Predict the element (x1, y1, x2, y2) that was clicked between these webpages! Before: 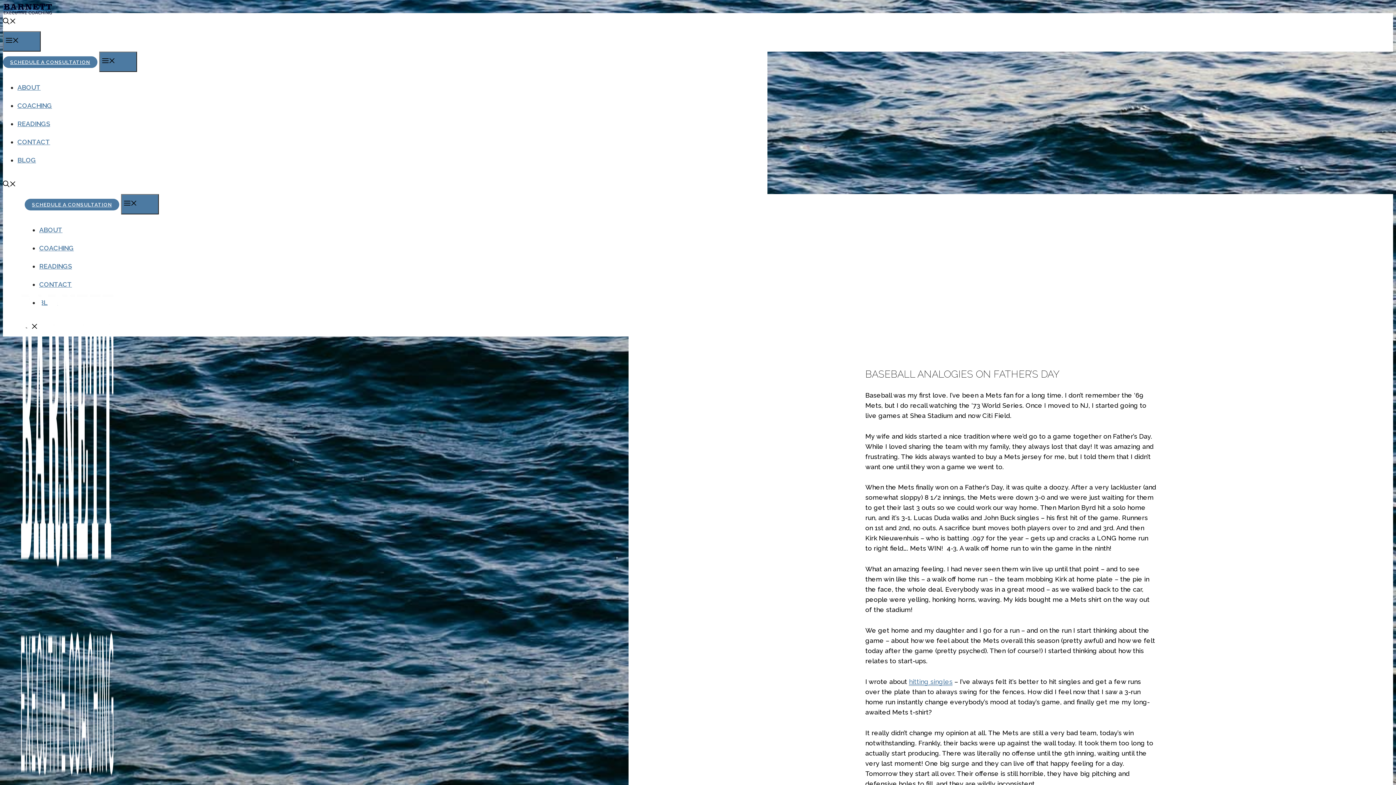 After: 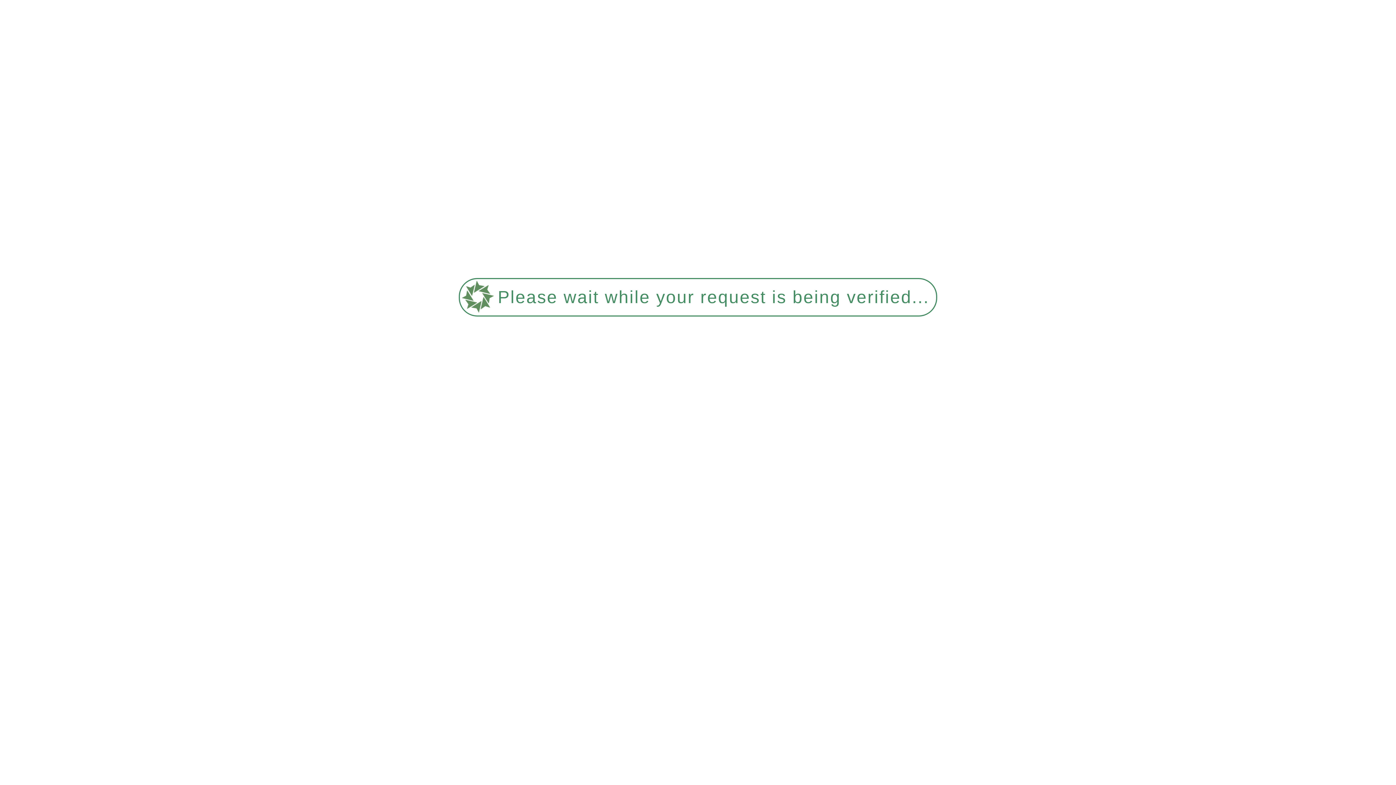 Action: bbox: (909, 678, 952, 686) label: hitting singles